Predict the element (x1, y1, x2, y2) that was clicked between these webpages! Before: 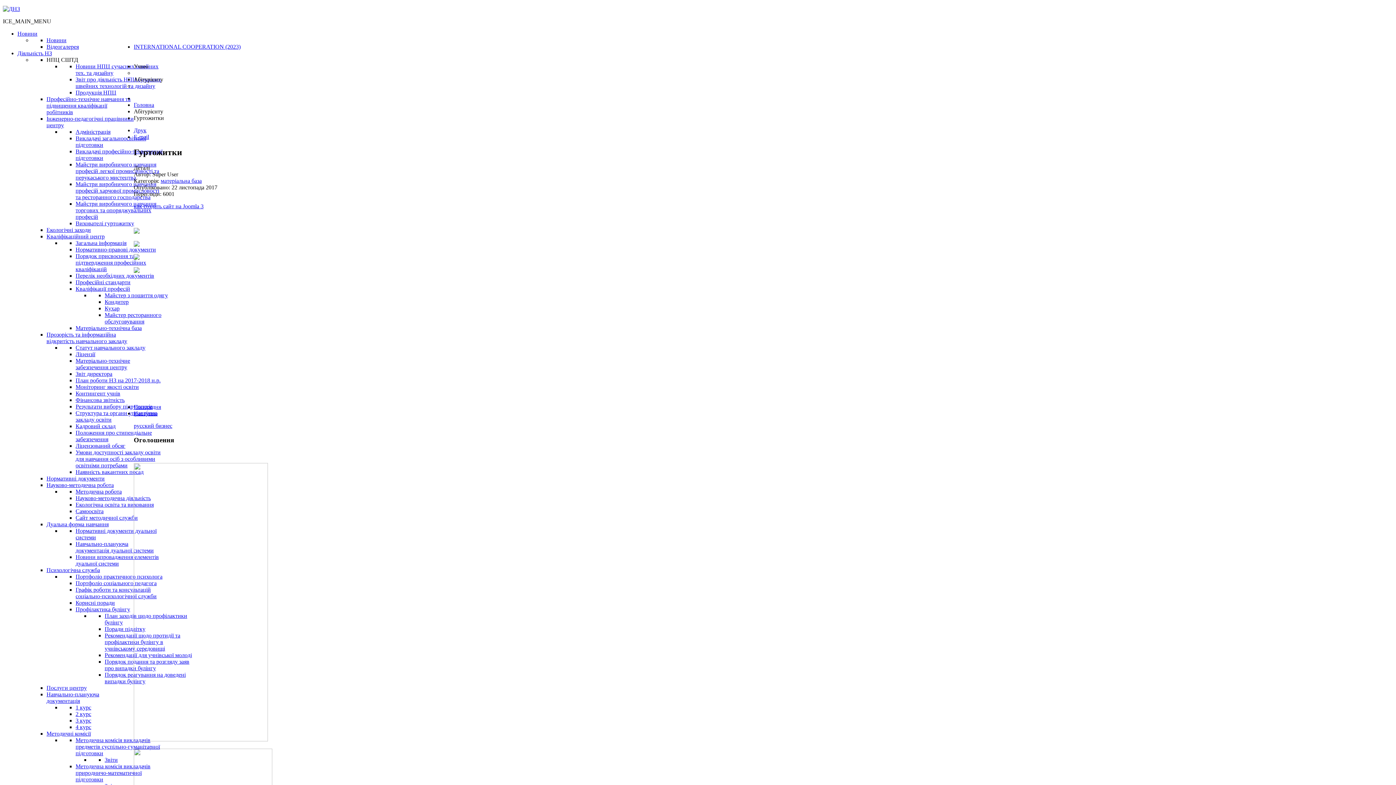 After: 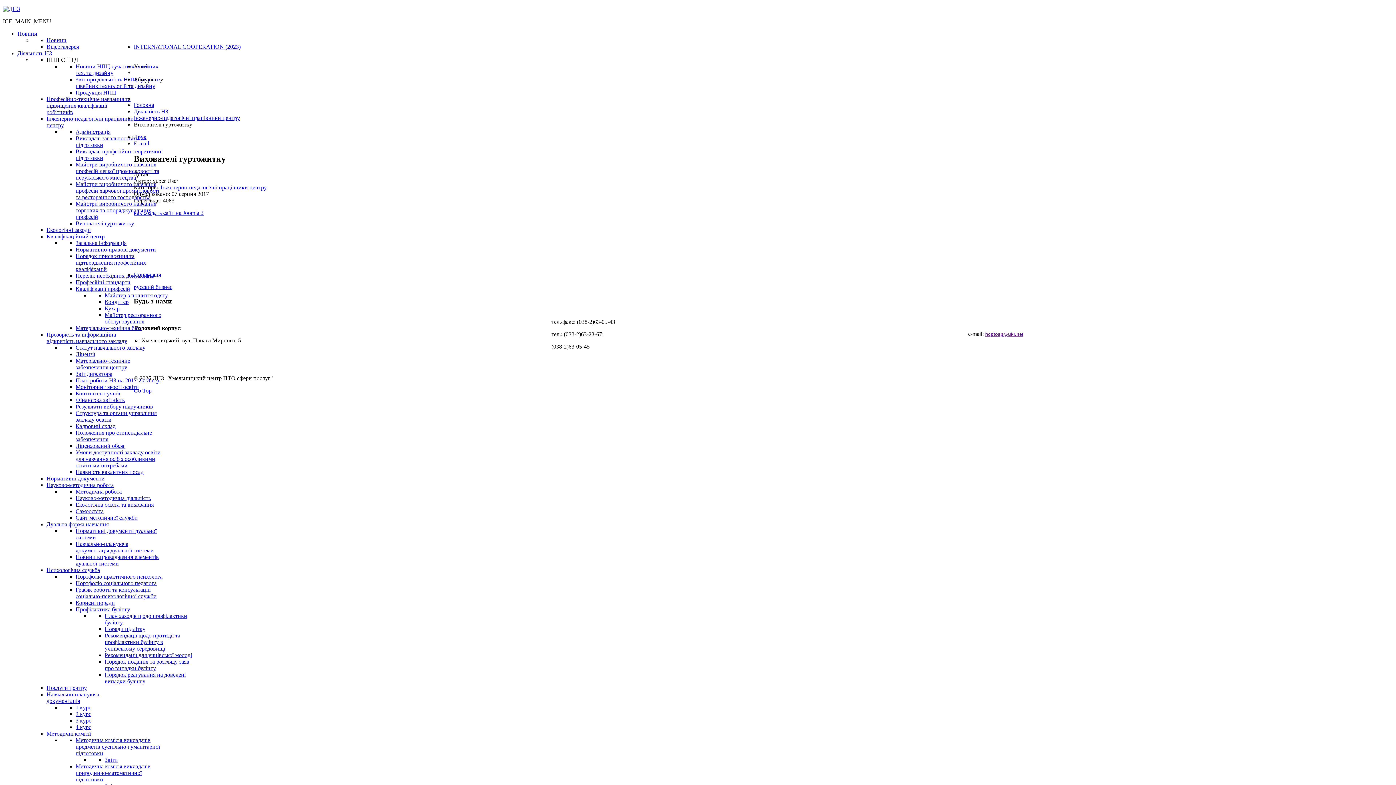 Action: label: Вихователі гуртожитку bbox: (75, 220, 134, 226)